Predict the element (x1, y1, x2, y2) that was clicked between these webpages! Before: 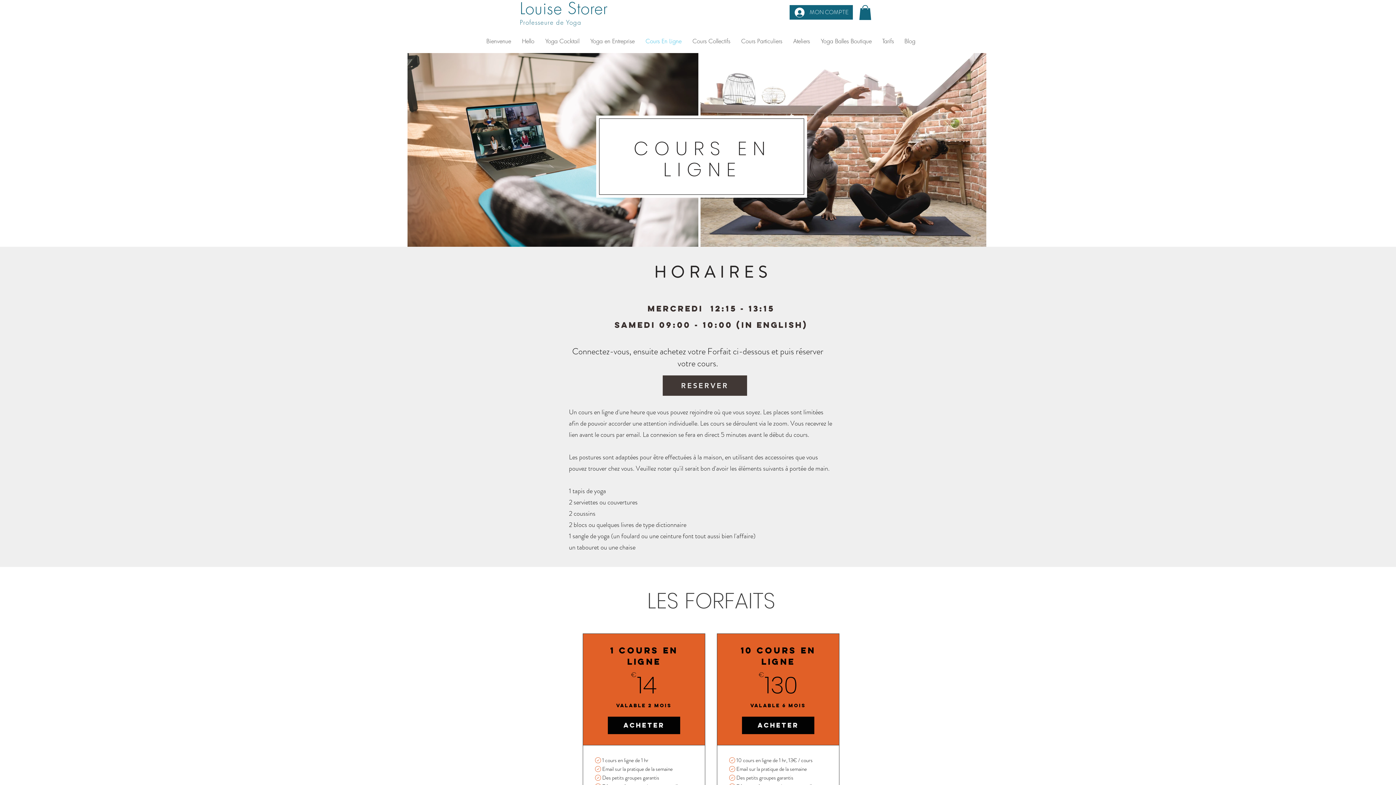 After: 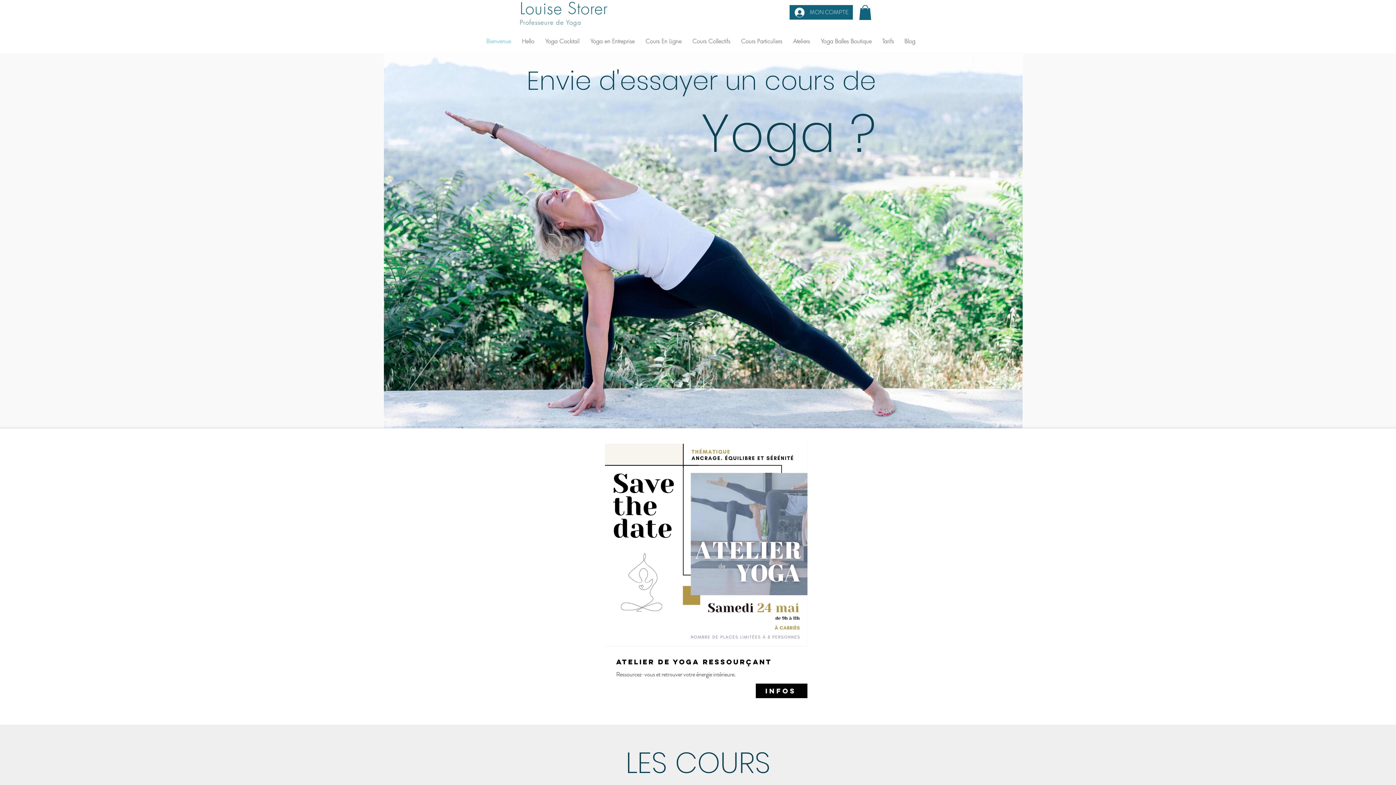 Action: bbox: (482, 33, 518, 48) label: Bienvenue